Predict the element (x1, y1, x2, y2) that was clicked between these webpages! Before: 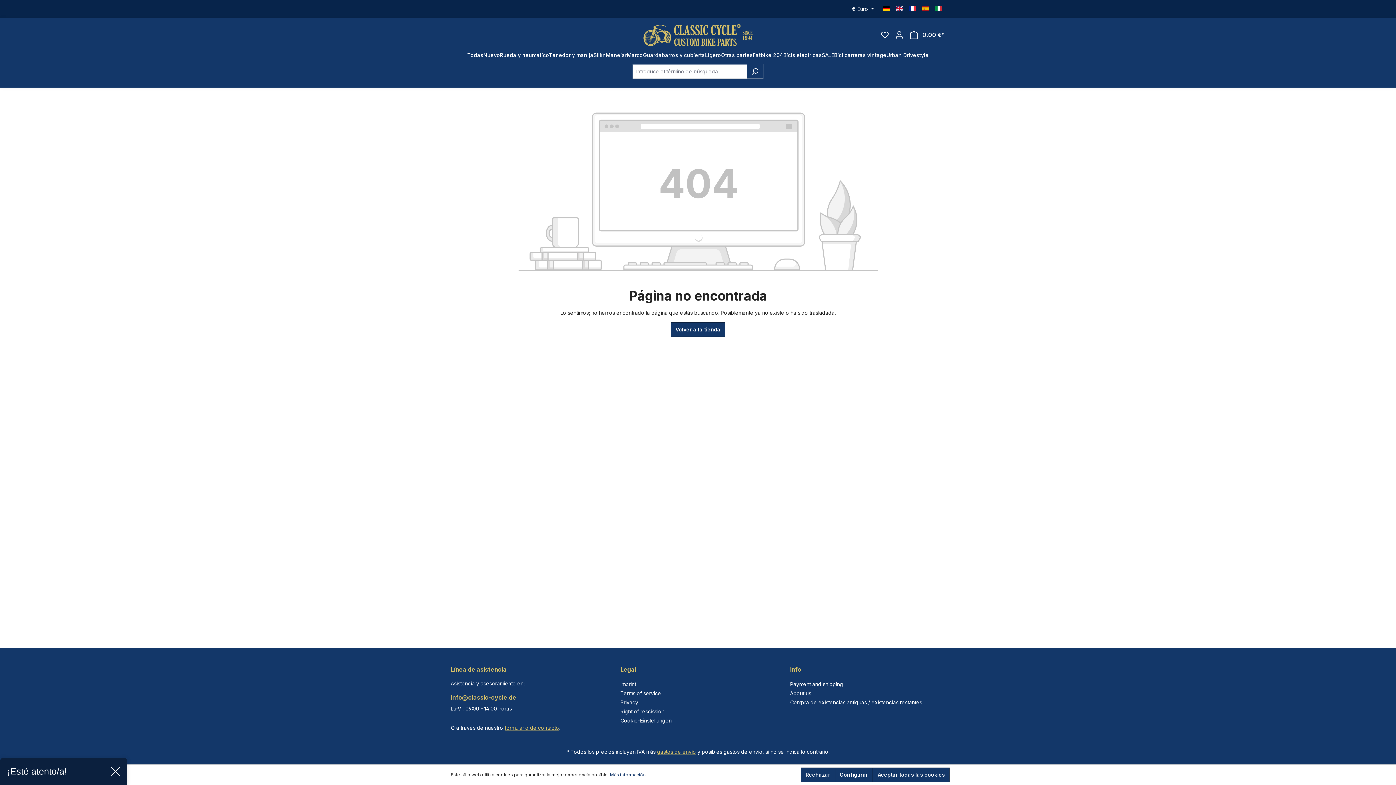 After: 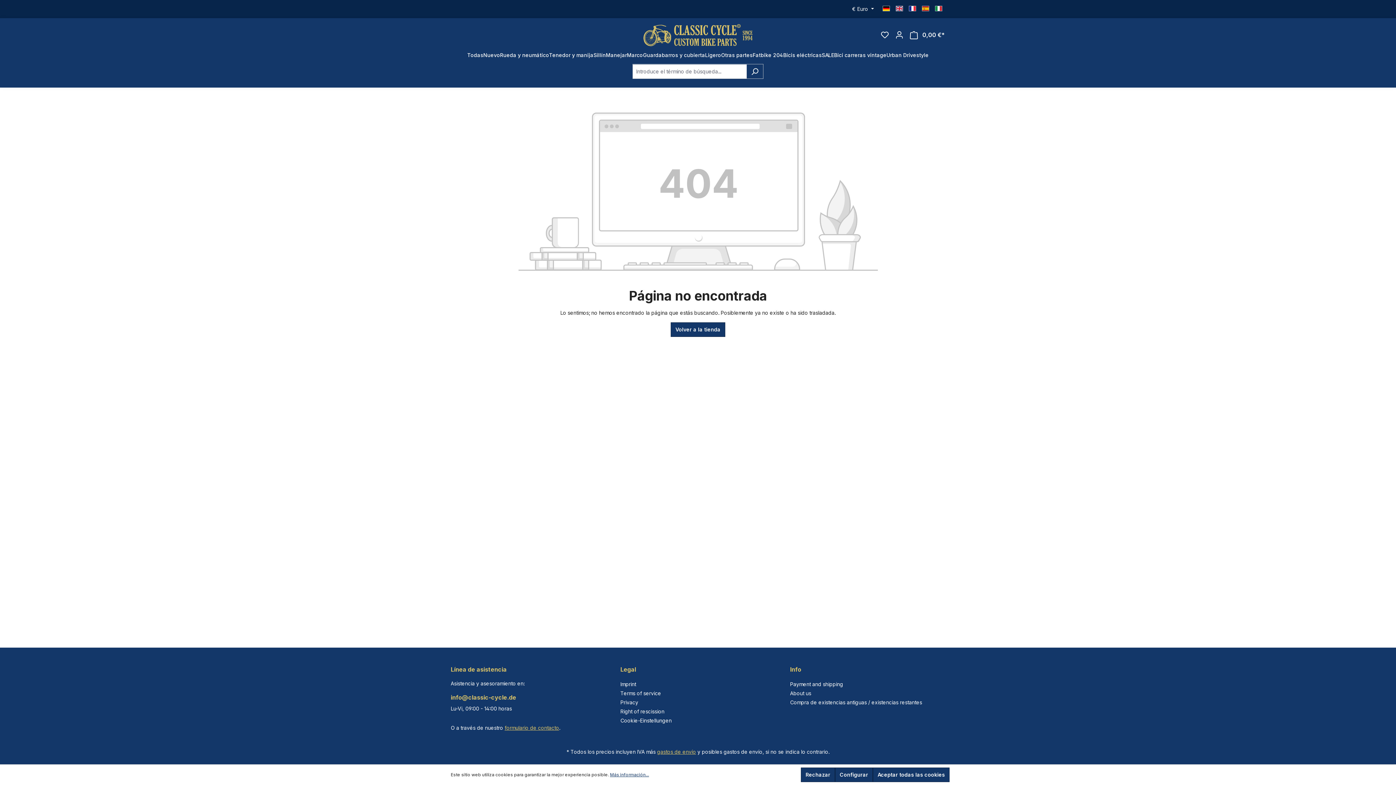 Action: bbox: (111, 767, 120, 776)